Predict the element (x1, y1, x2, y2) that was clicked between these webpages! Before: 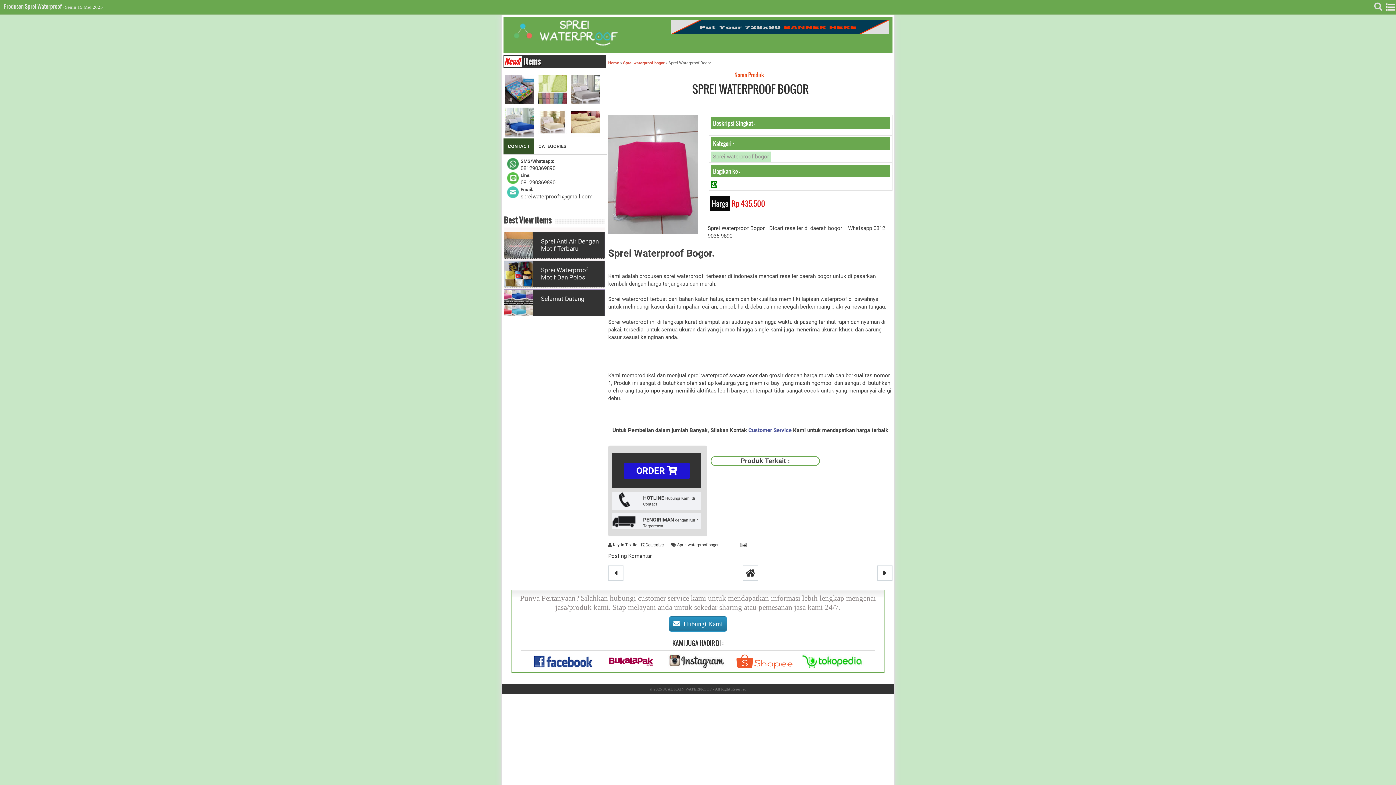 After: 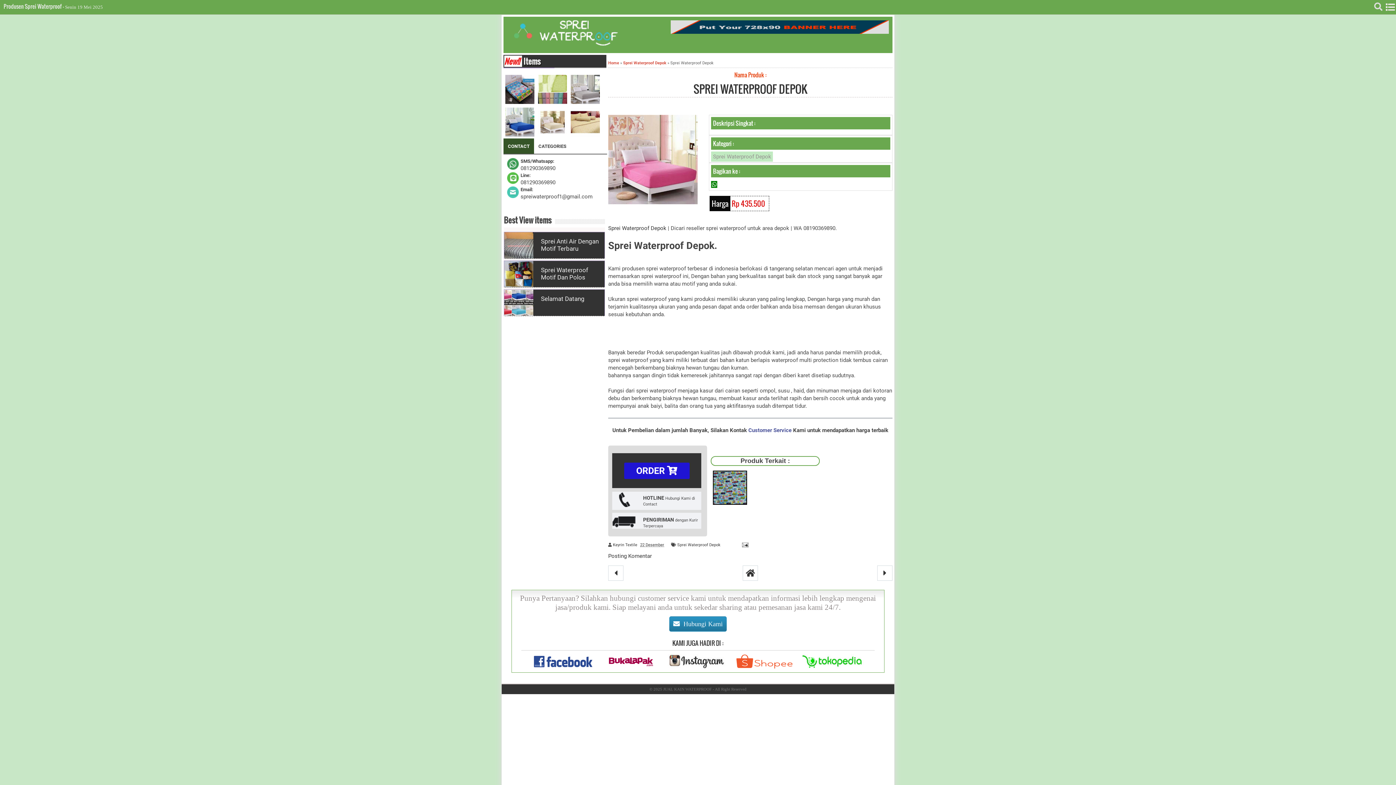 Action: bbox: (608, 565, 623, 581)